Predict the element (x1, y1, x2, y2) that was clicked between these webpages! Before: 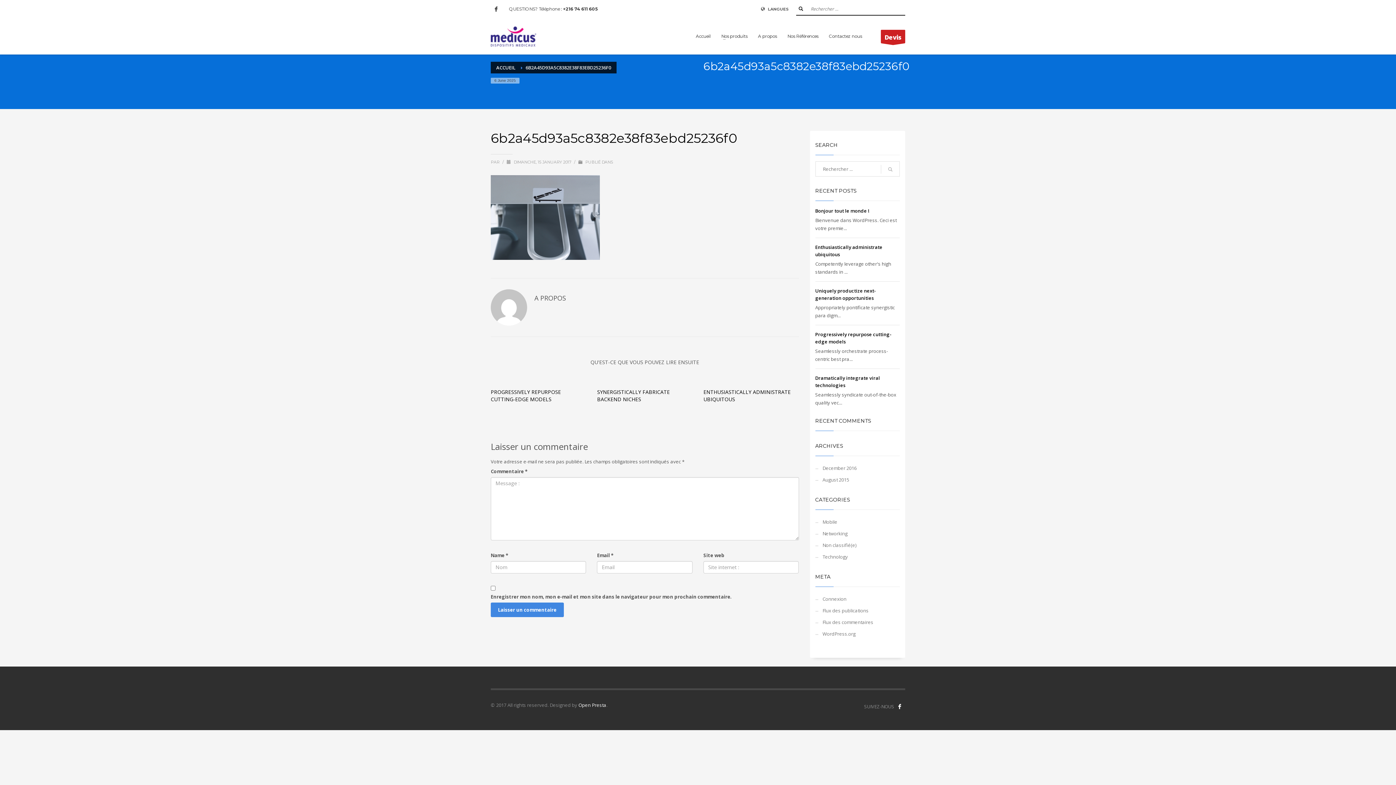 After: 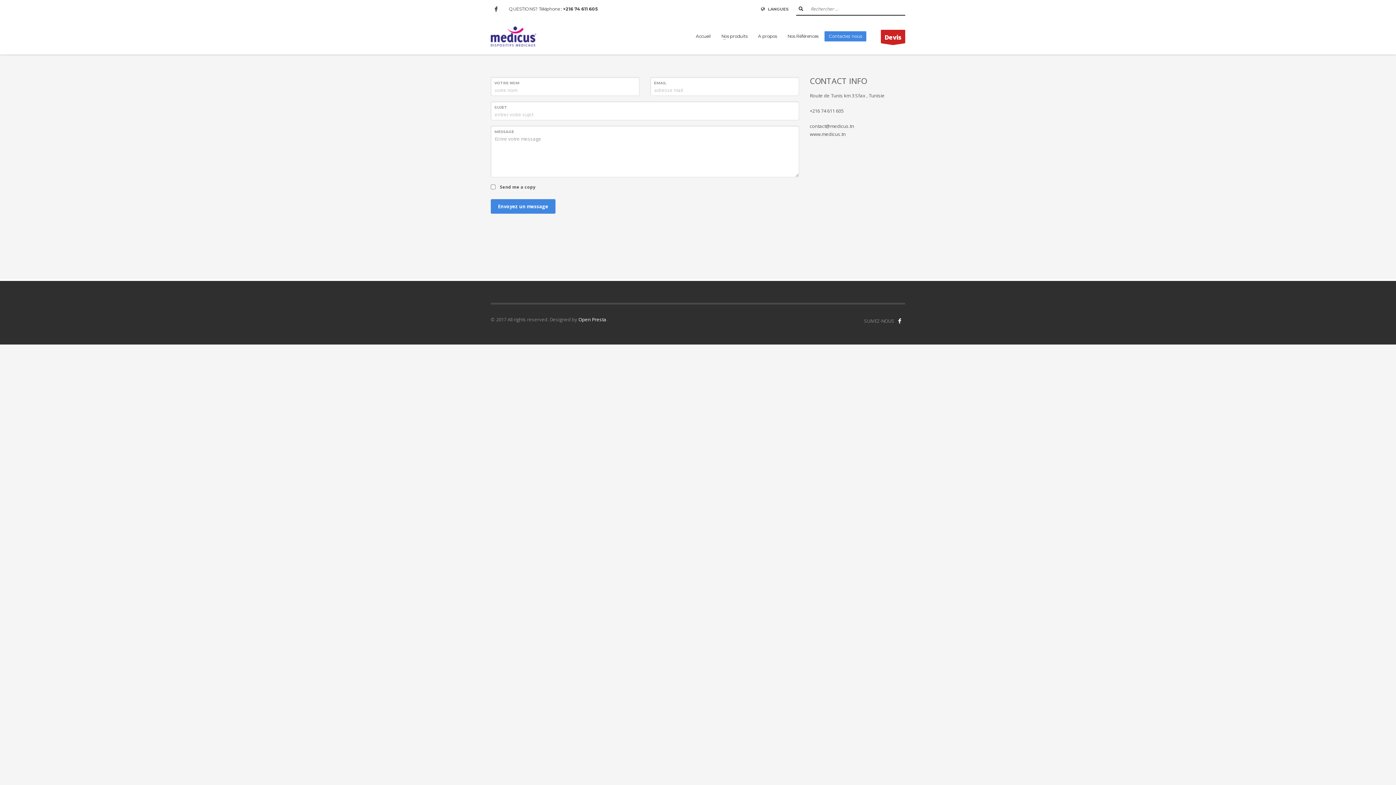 Action: bbox: (881, 29, 905, 43) label: Devis